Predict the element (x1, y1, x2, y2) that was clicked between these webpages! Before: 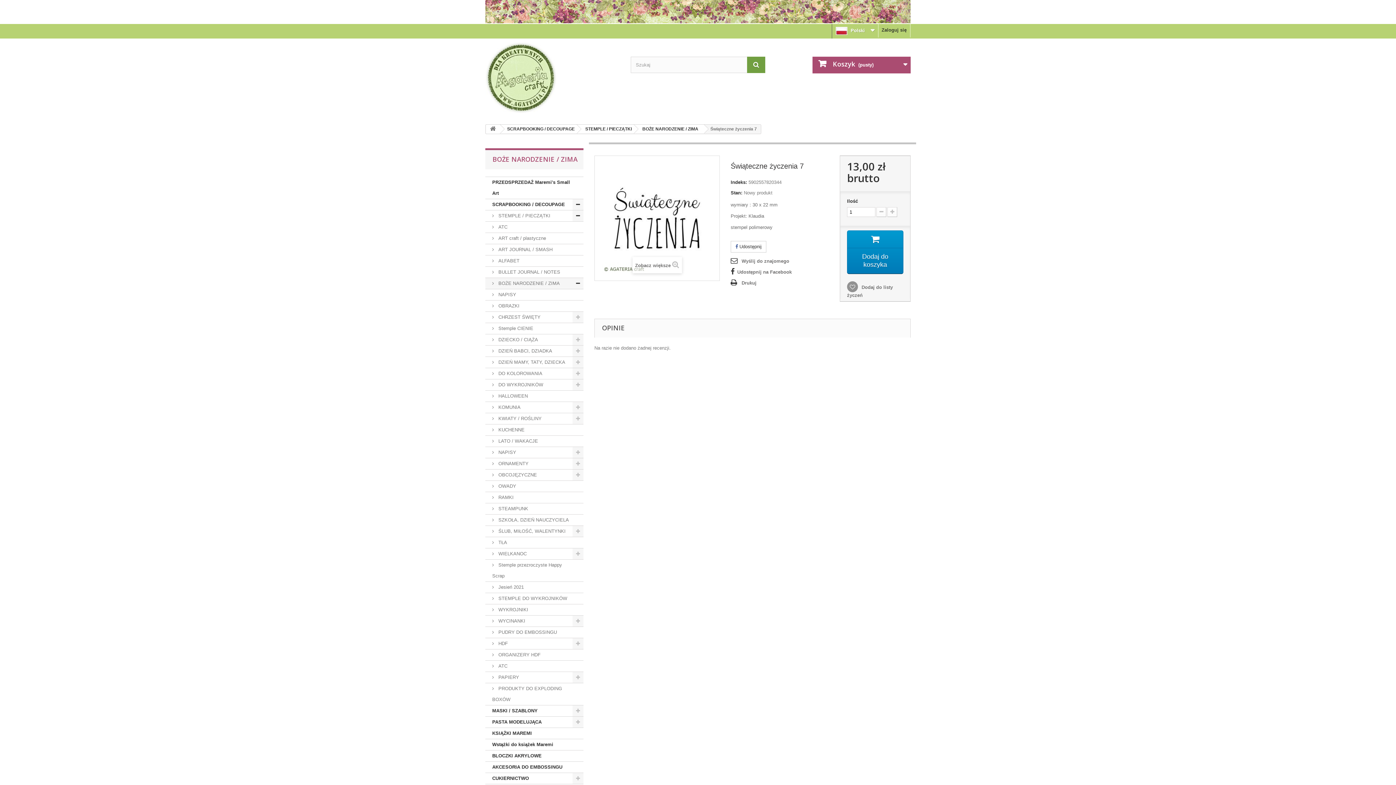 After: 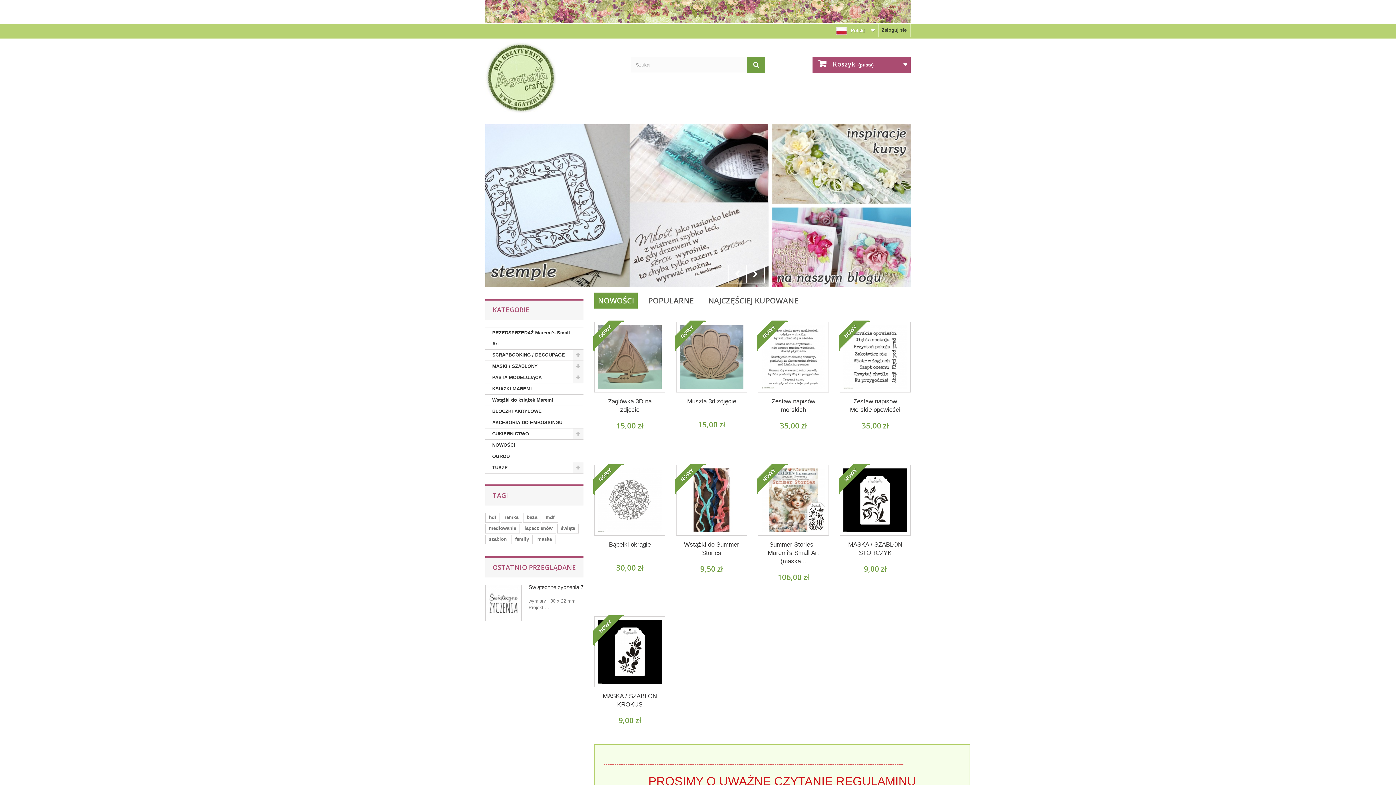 Action: bbox: (485, 0, 910, 23)